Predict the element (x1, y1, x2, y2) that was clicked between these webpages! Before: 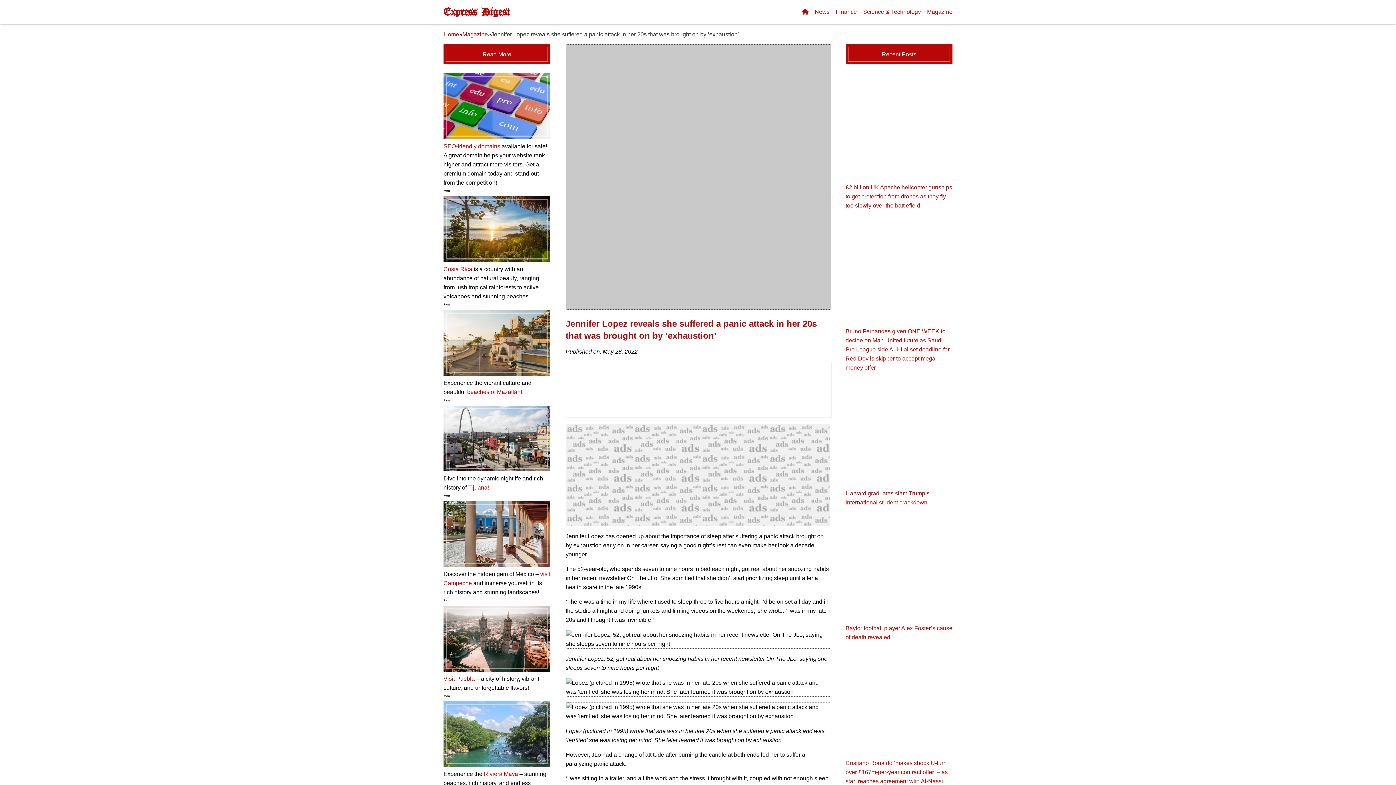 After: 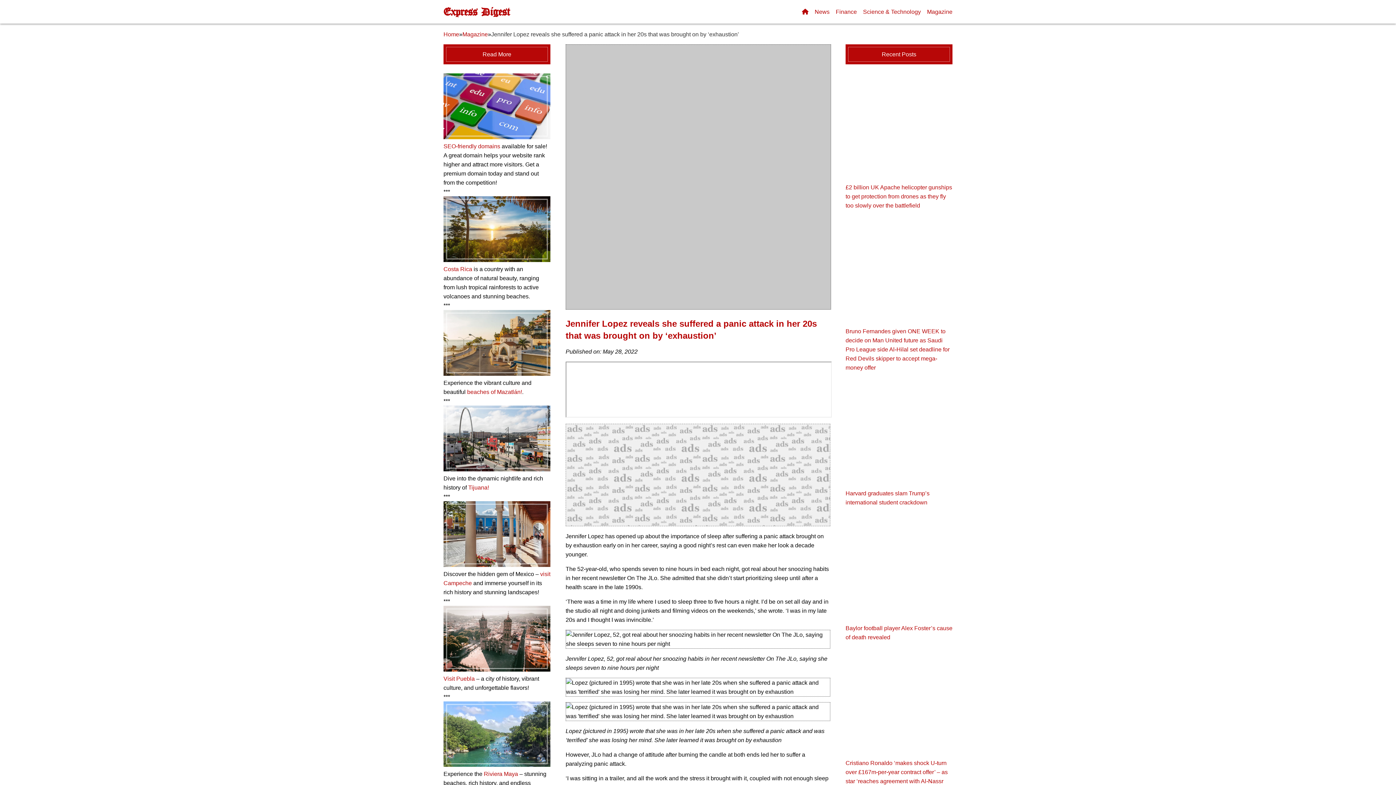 Action: bbox: (443, 666, 550, 672)